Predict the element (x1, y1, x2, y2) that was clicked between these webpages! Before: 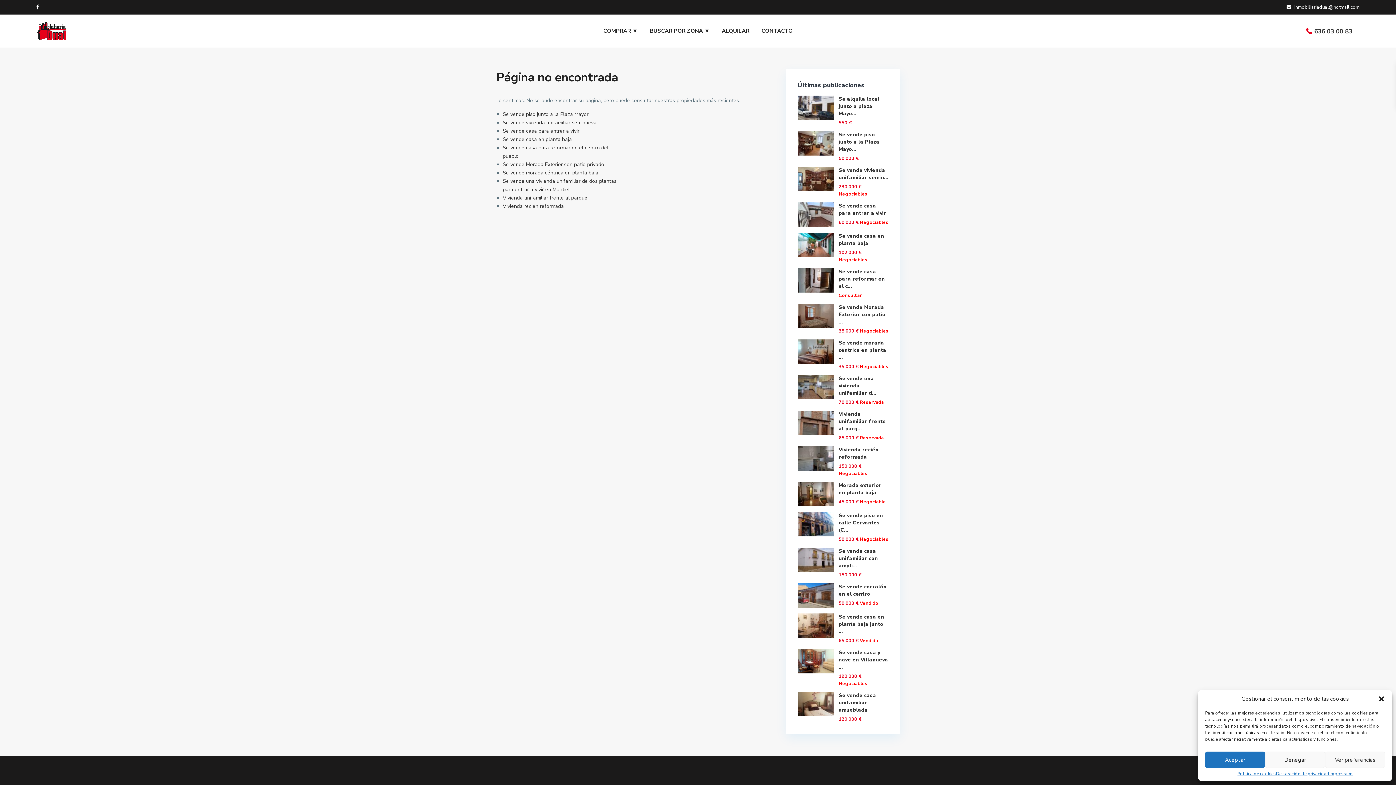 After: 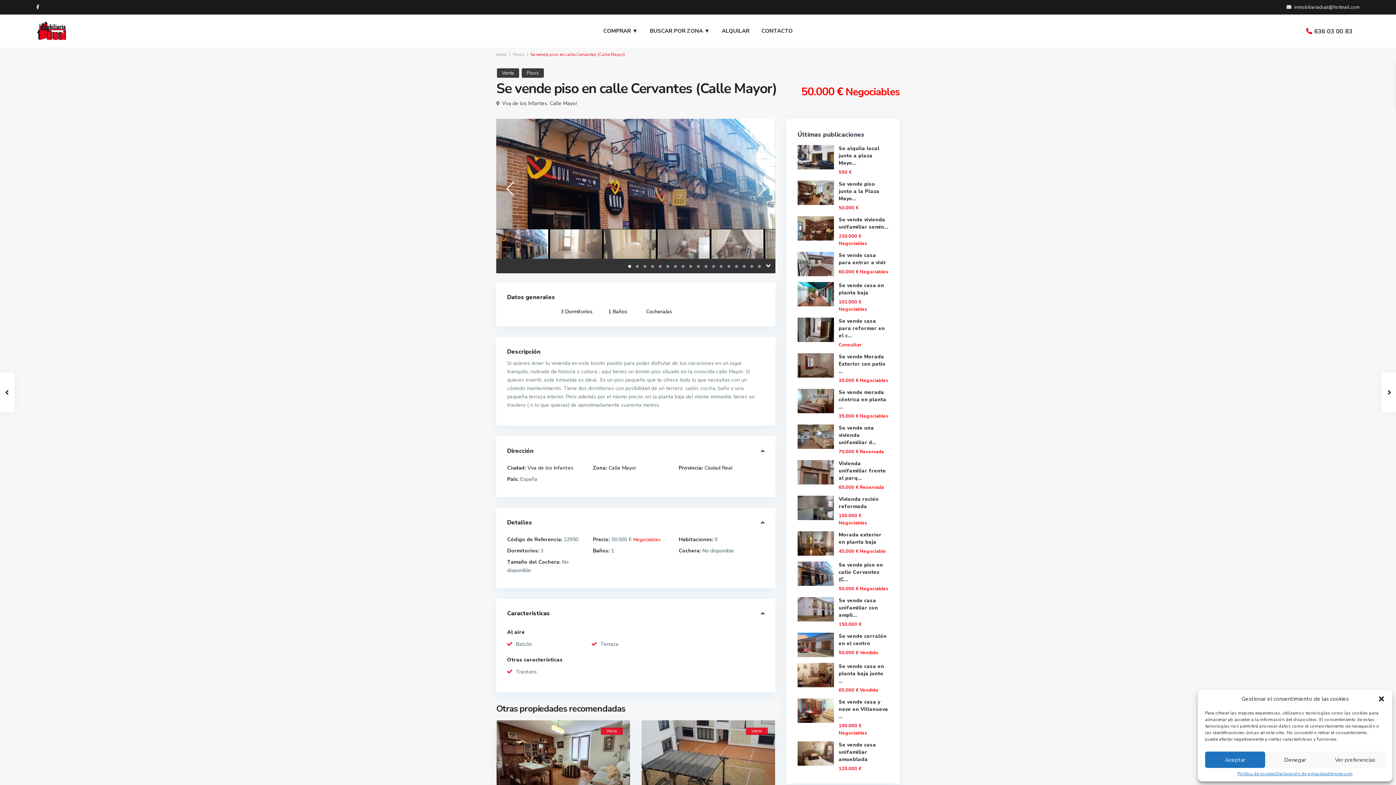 Action: label: Se vende piso en calle Cervantes (C... bbox: (838, 512, 883, 533)